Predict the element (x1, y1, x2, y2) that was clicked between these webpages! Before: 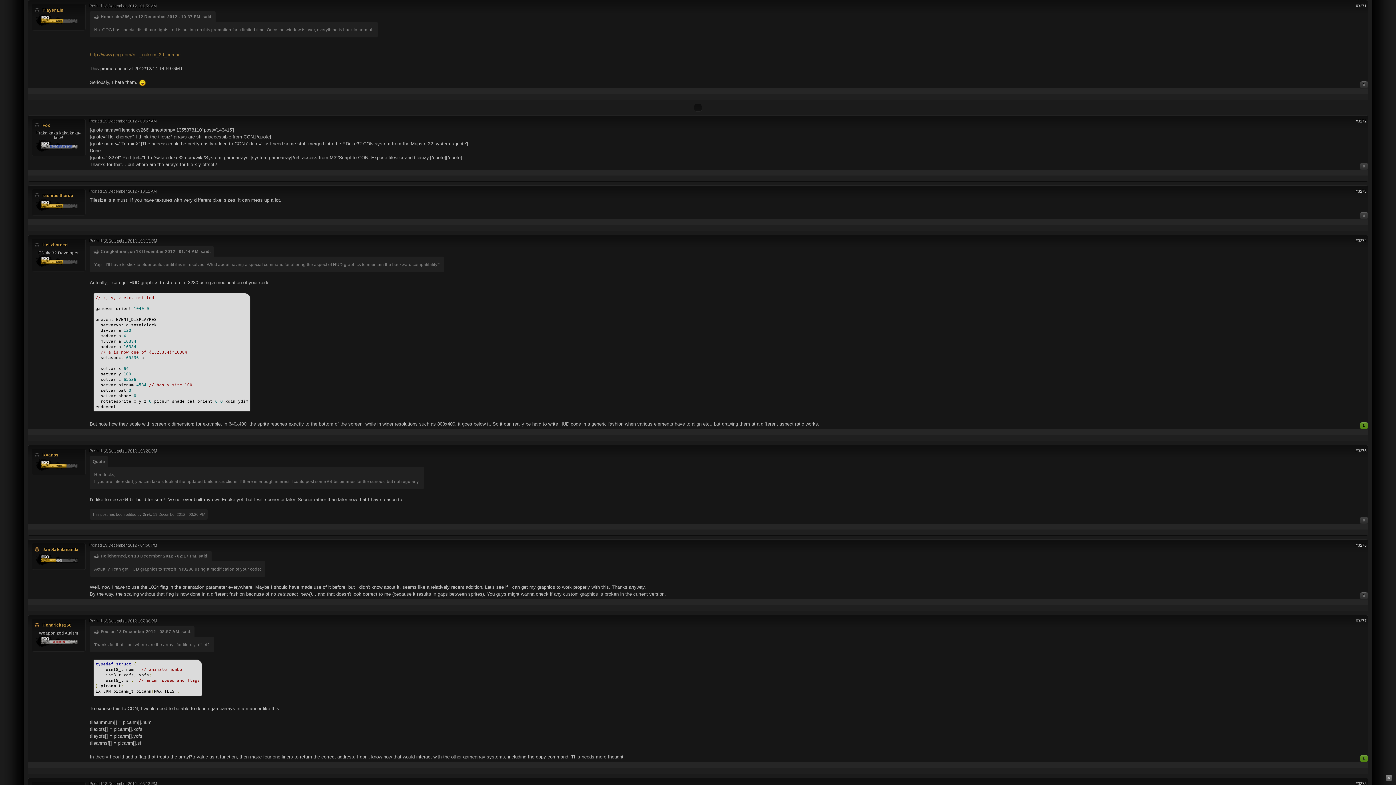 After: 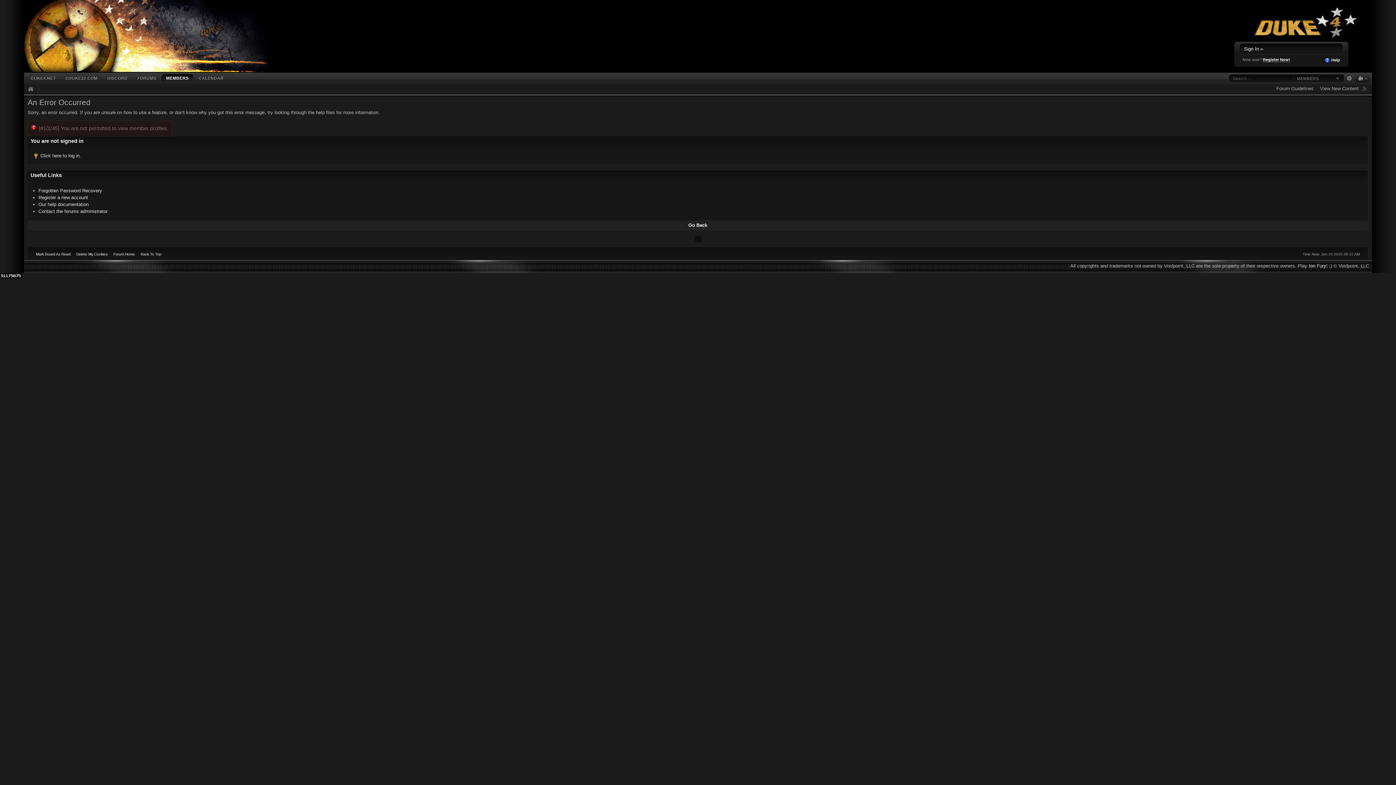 Action: label: Fox bbox: (42, 122, 50, 127)